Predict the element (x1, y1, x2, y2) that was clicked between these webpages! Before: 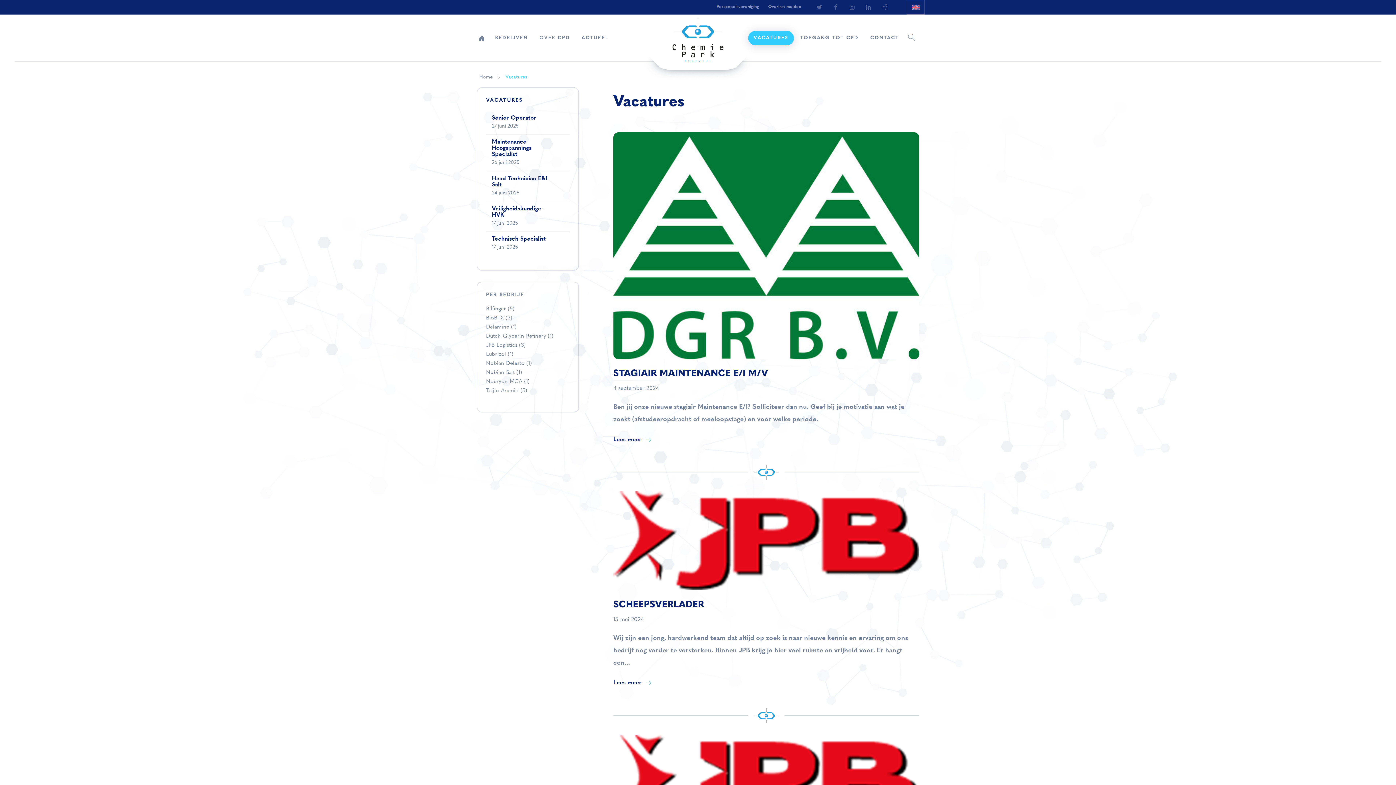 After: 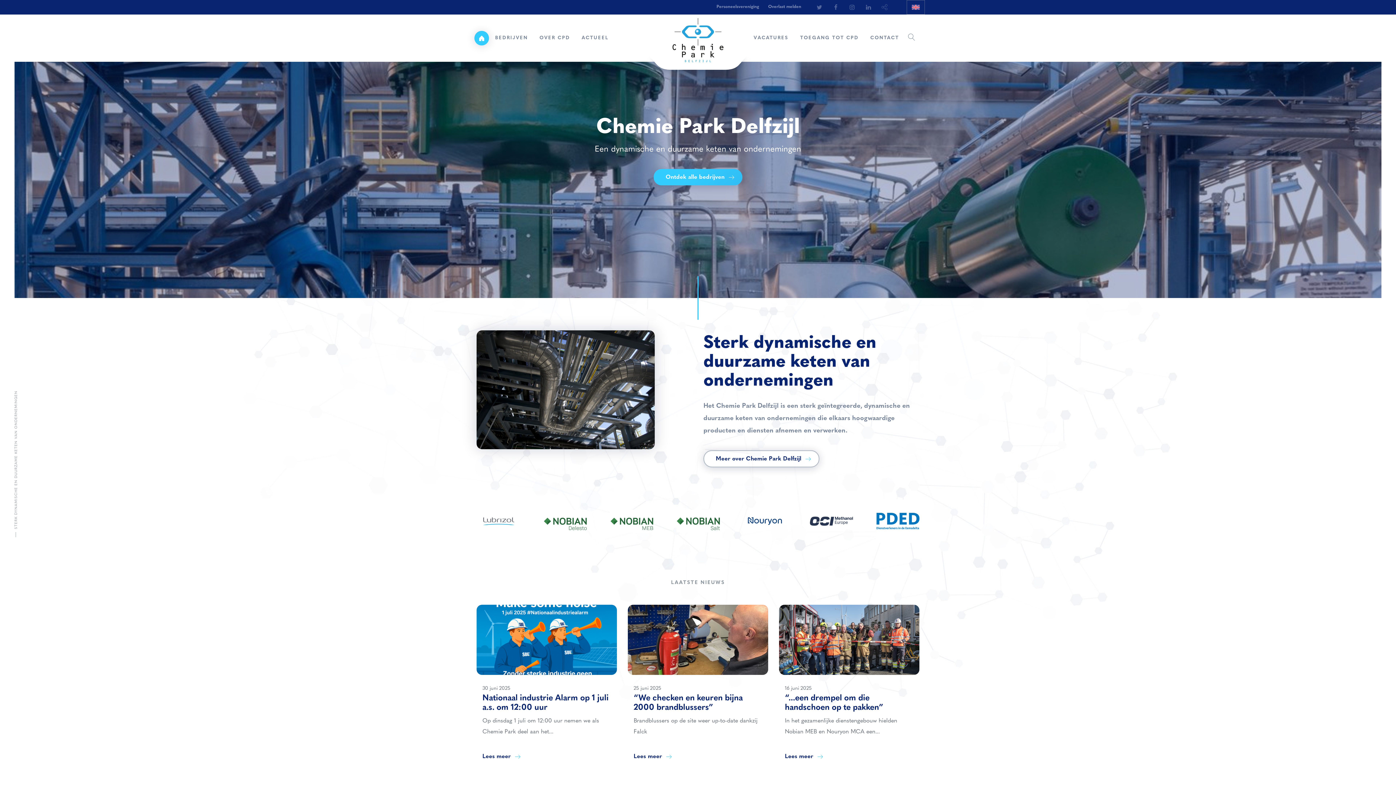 Action: label: Home bbox: (479, 74, 492, 79)